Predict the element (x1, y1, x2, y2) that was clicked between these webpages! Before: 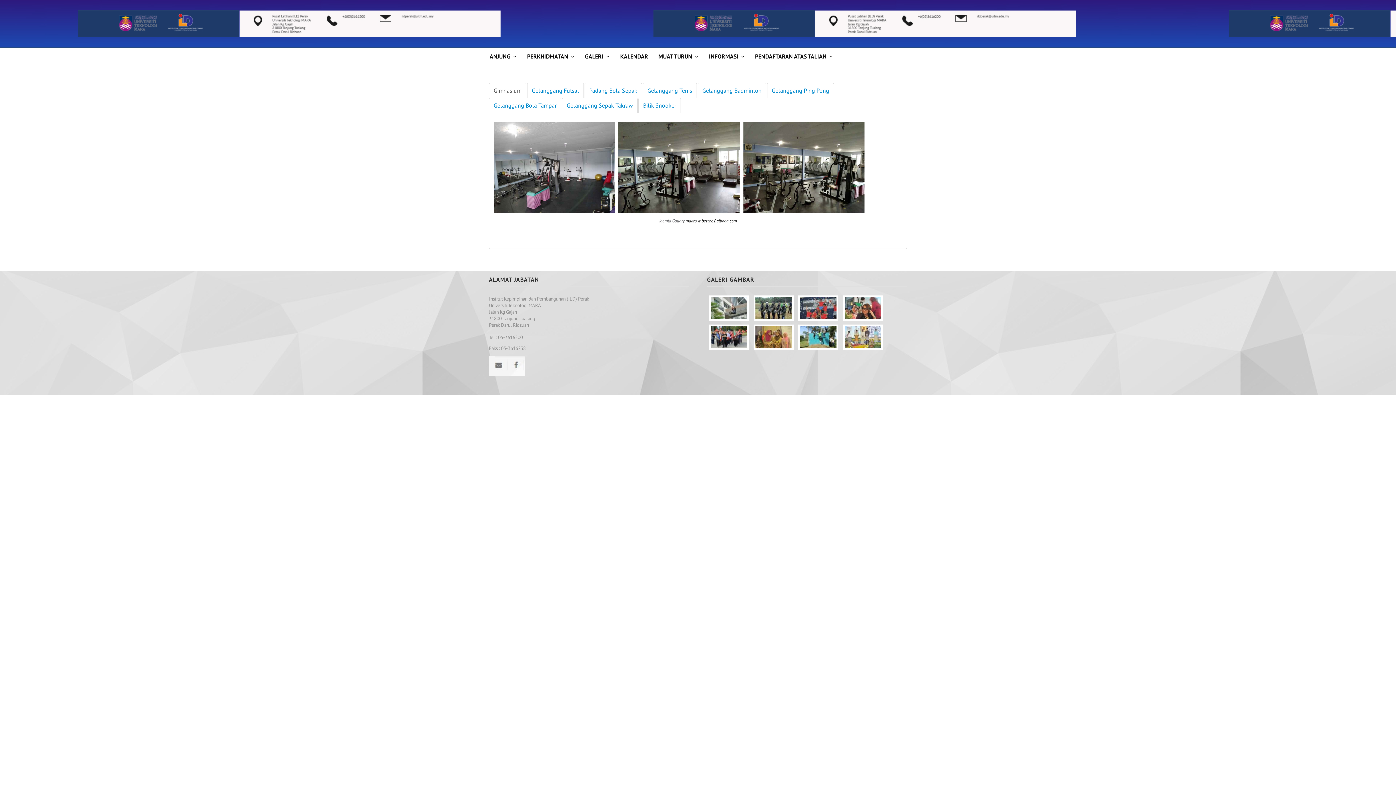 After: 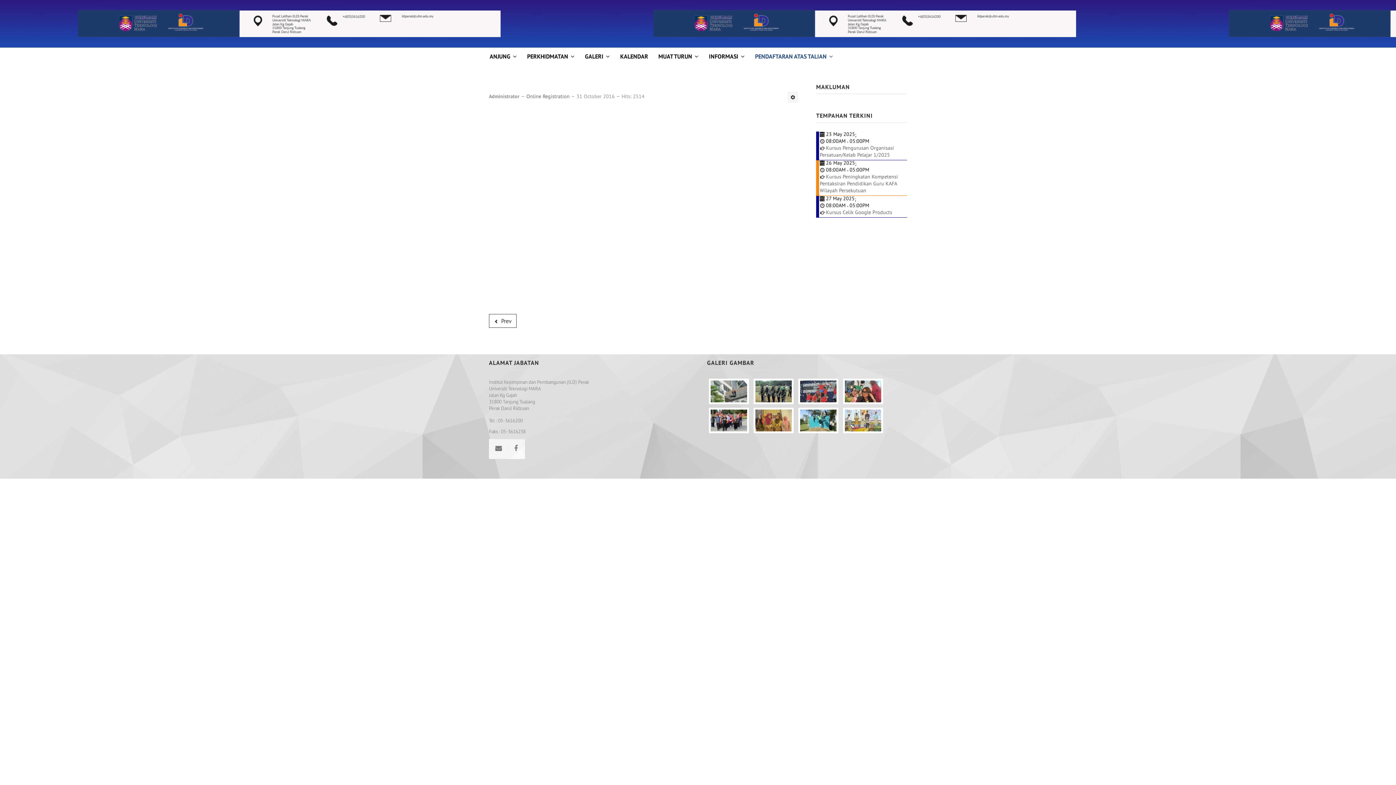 Action: bbox: (754, 47, 834, 65) label: PENDAFTARAN ATAS TALIAN